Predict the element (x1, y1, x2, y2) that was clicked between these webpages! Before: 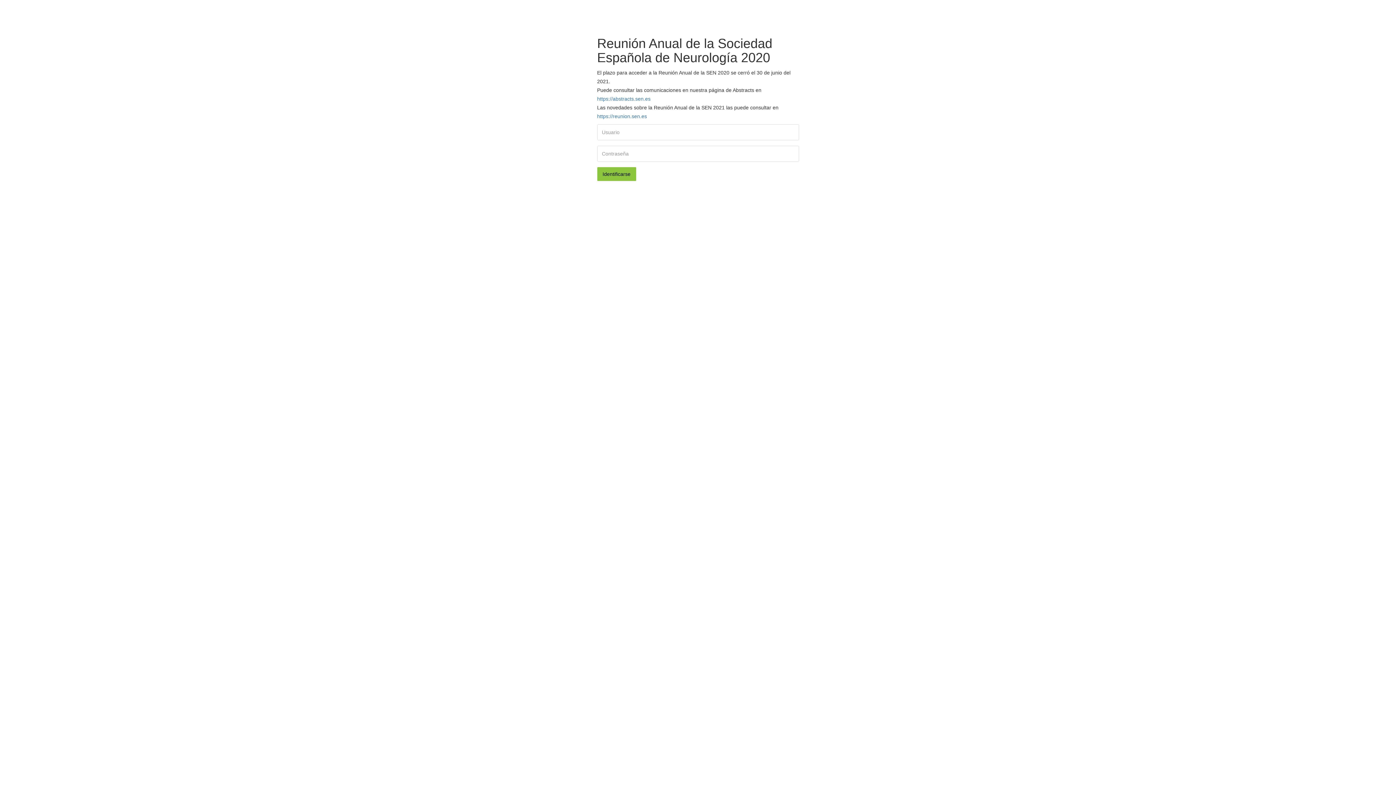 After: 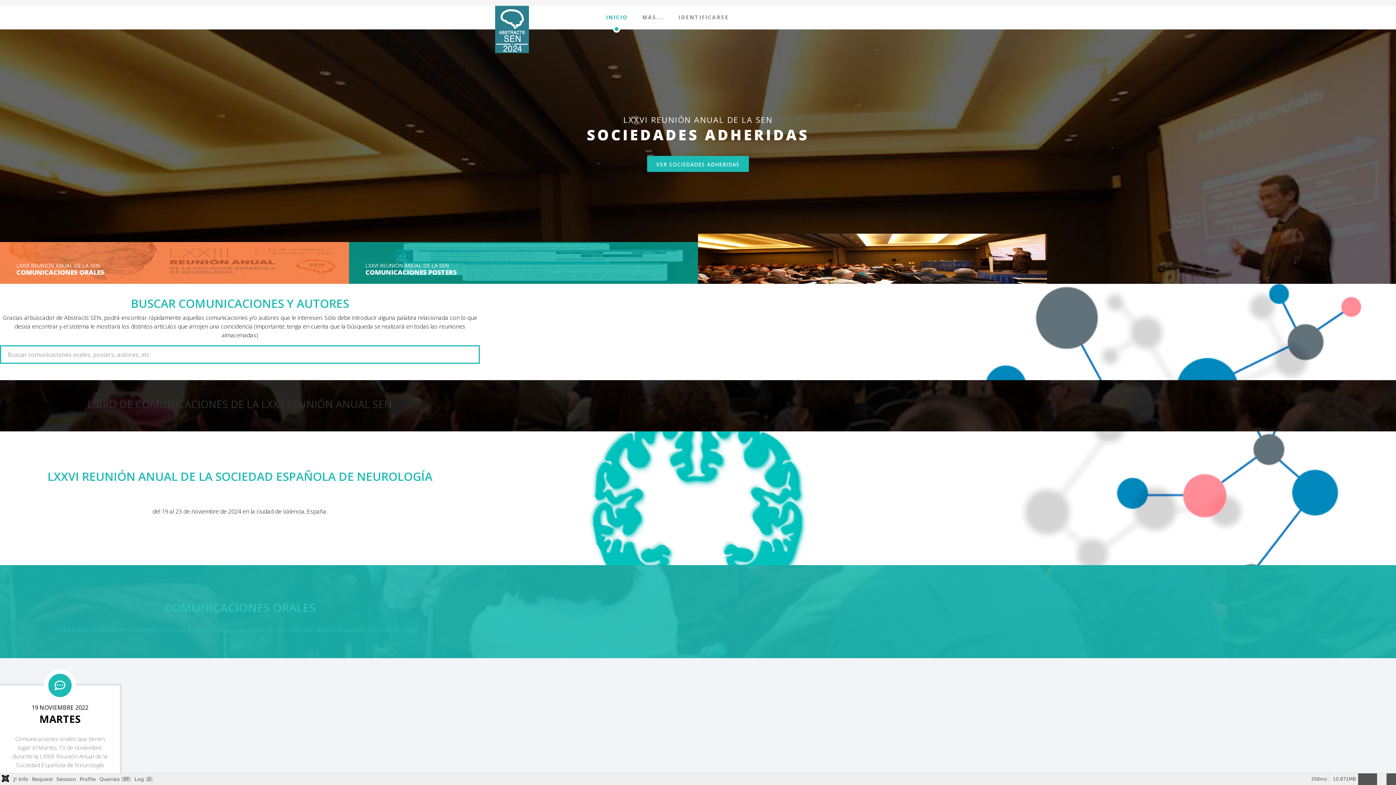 Action: label: https://abstracts.sen.es bbox: (597, 96, 650, 101)